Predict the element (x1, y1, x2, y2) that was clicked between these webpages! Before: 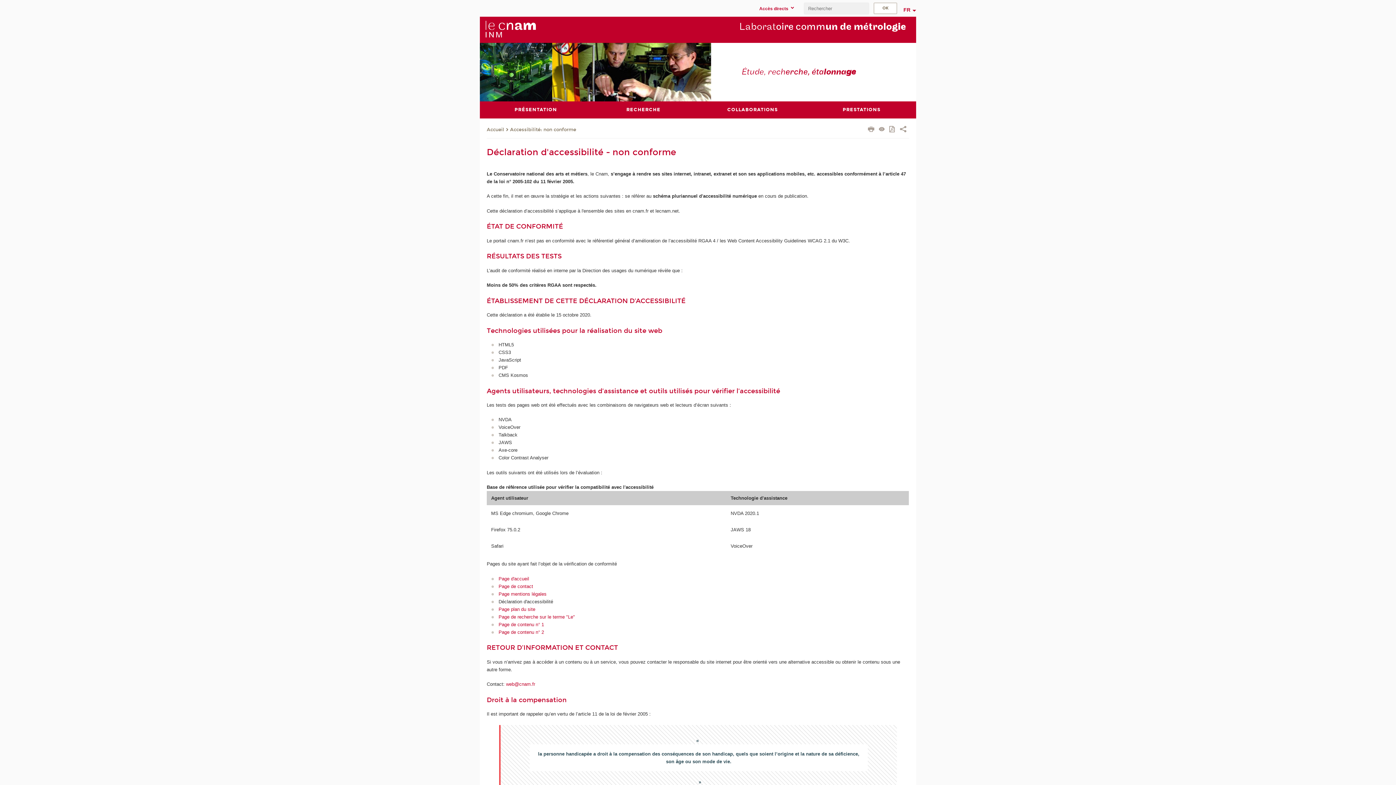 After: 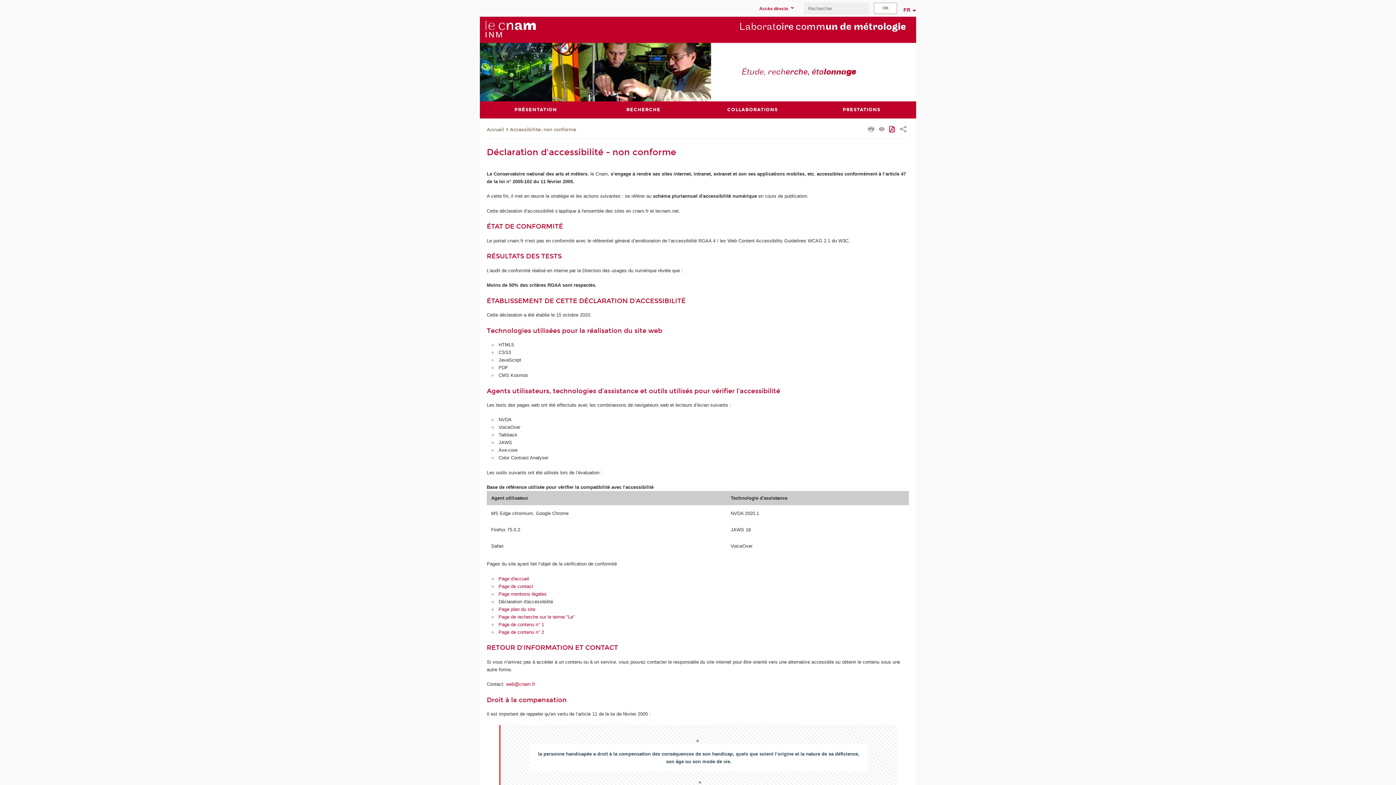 Action: bbox: (889, 126, 895, 133)